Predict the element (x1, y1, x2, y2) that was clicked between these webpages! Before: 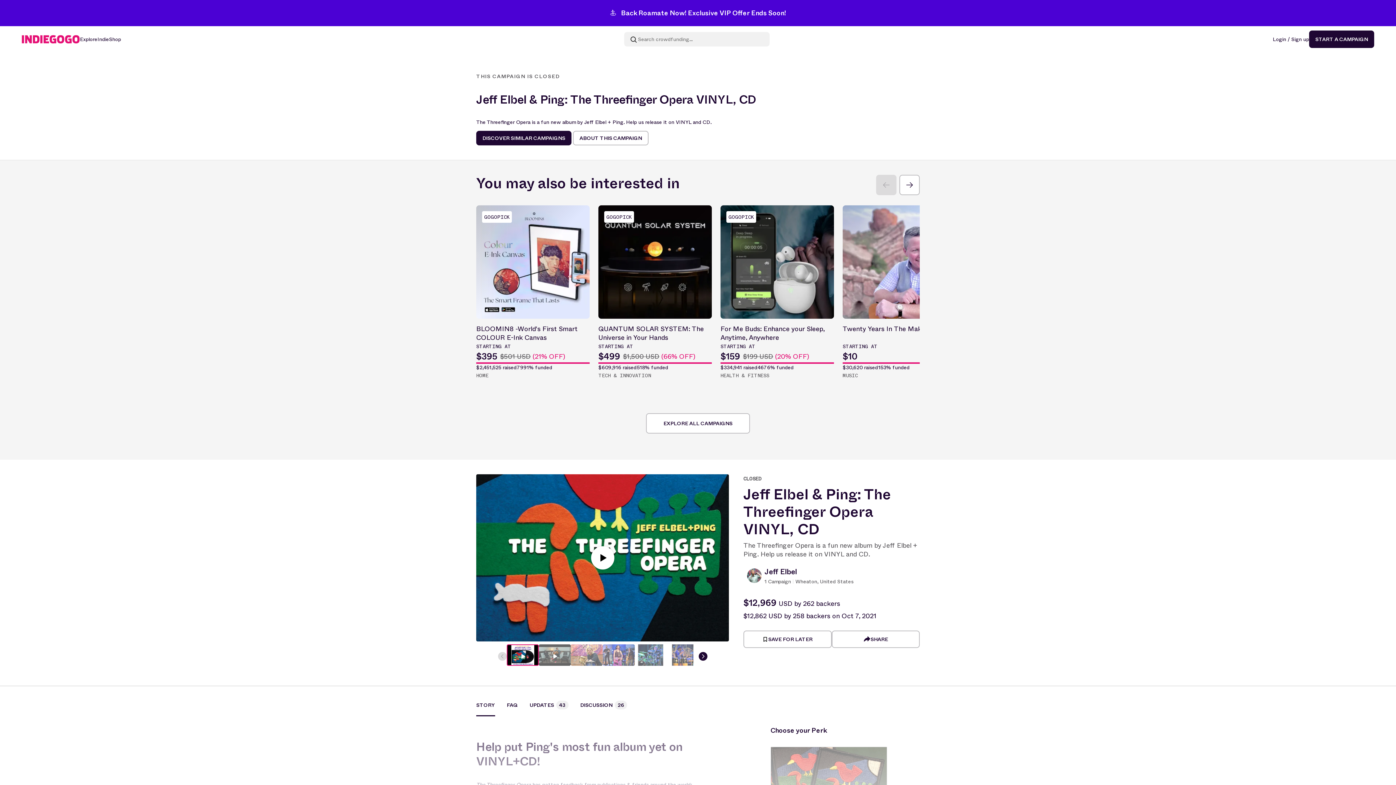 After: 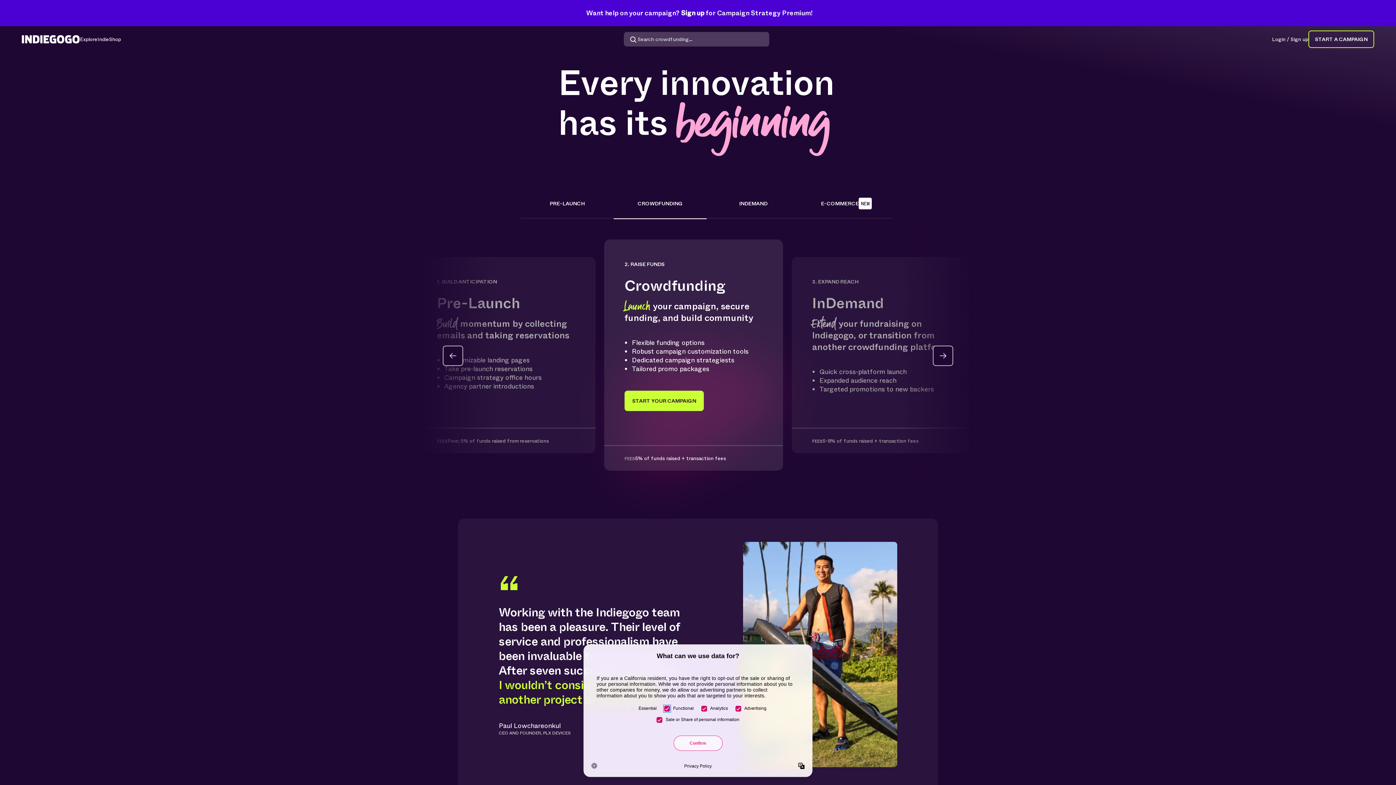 Action: label: START A CAMPAIGN bbox: (1309, 30, 1374, 48)